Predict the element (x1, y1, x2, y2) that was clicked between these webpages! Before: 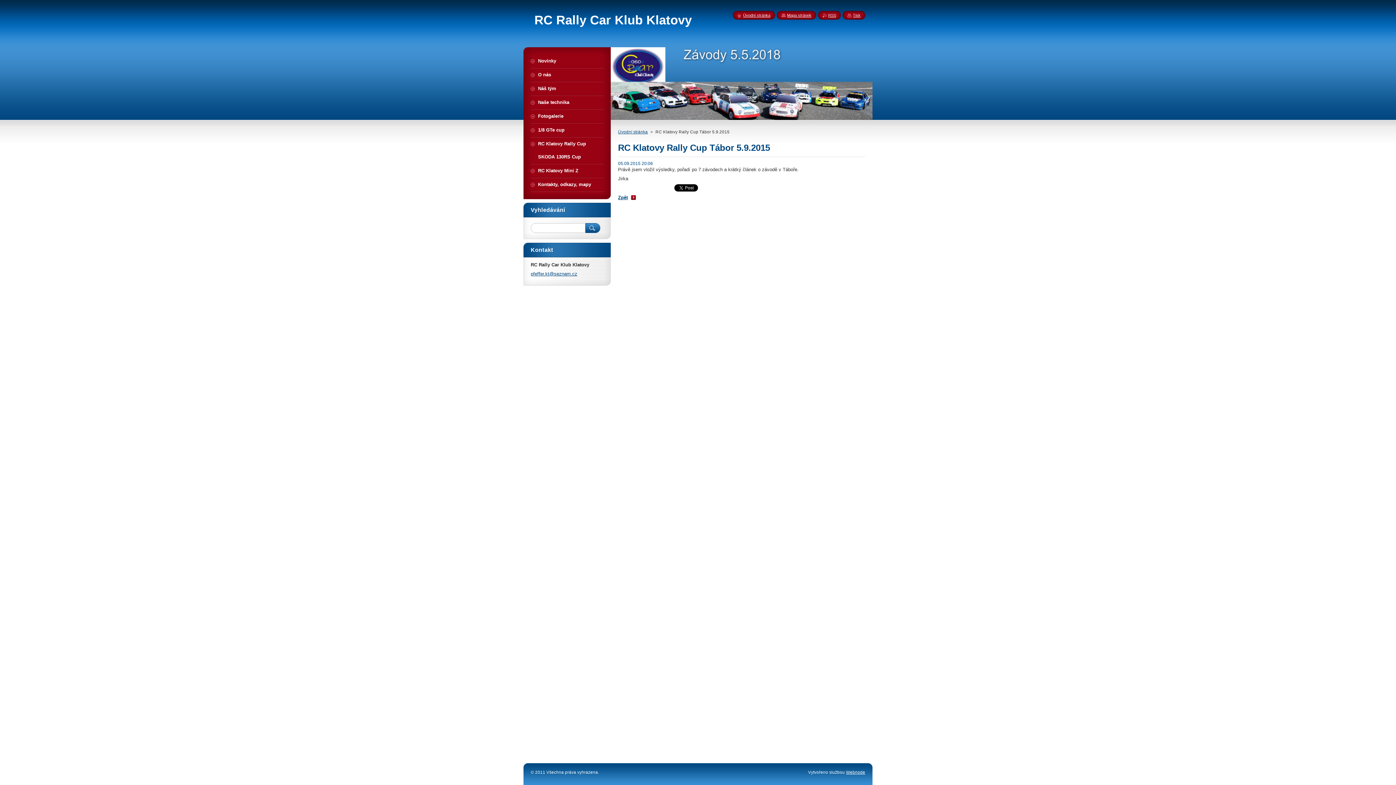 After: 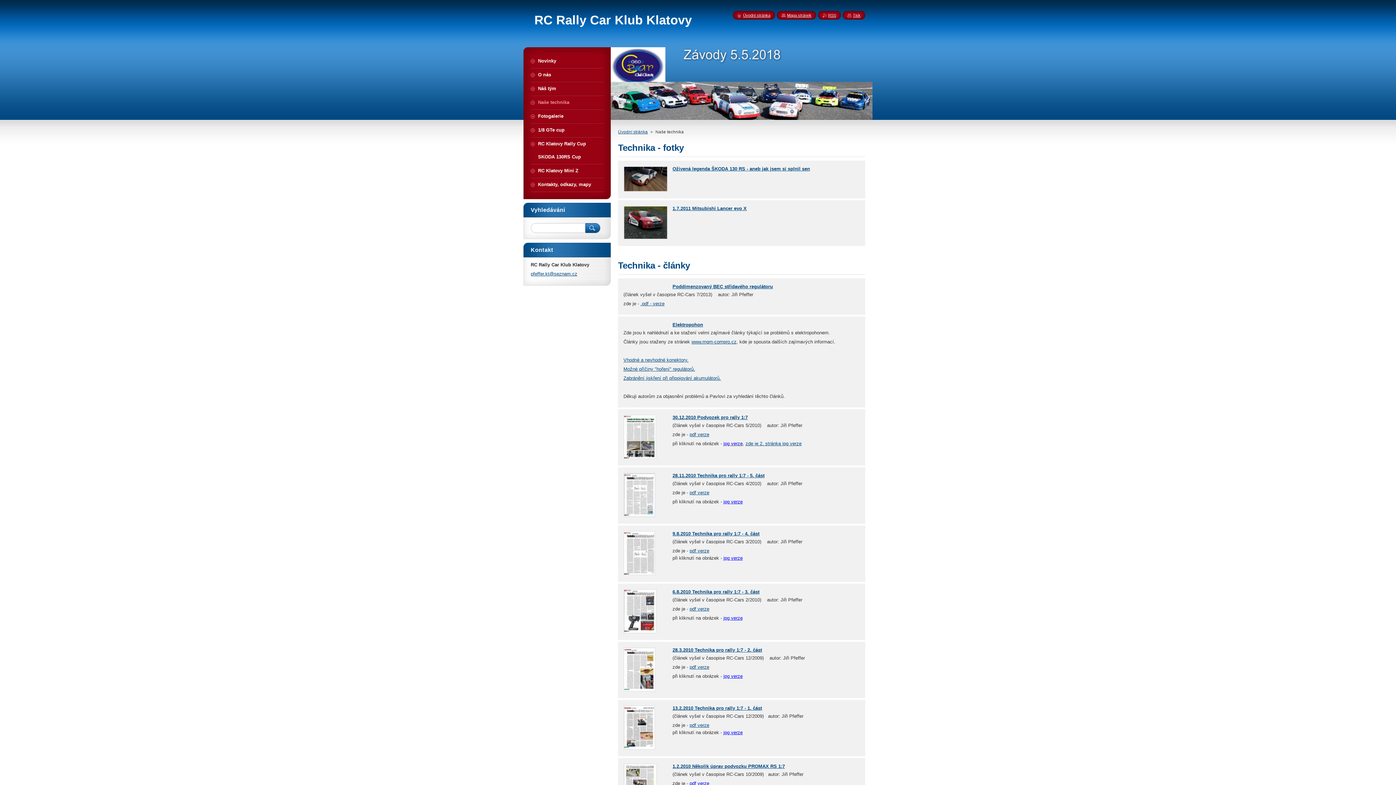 Action: label: Naše technika bbox: (530, 96, 603, 109)